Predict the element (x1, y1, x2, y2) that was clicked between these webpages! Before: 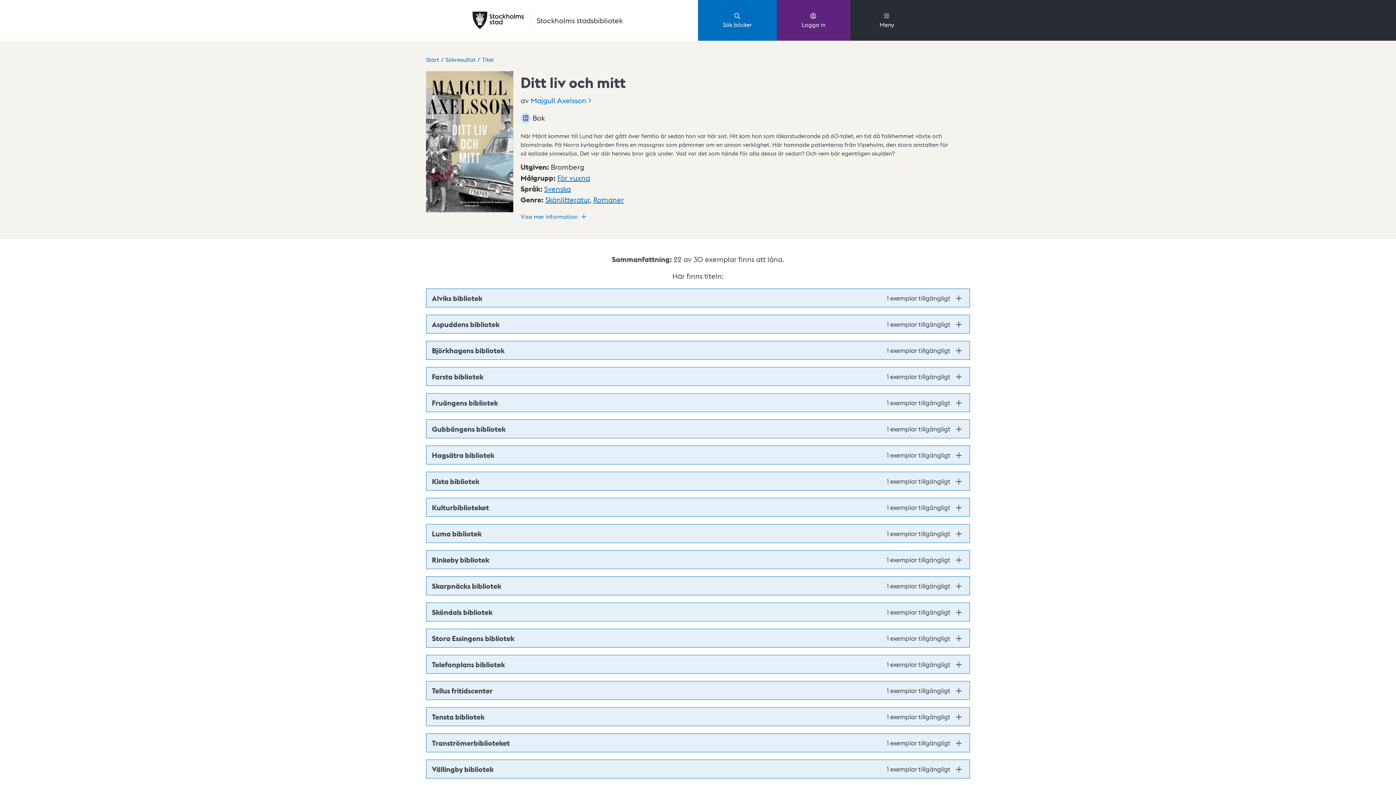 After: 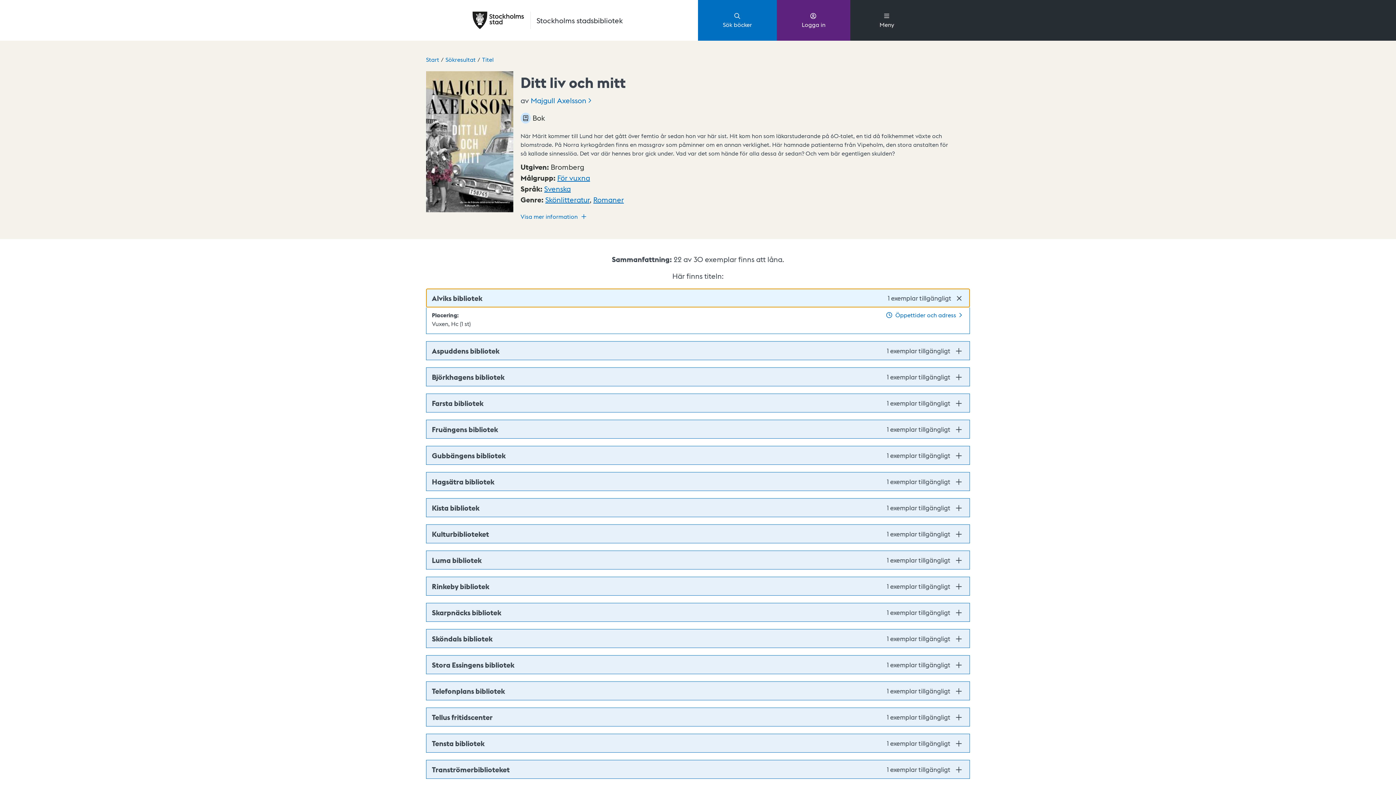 Action: bbox: (426, 289, 969, 307) label: Alviks bibliotek
1 exemplar tillgängligt